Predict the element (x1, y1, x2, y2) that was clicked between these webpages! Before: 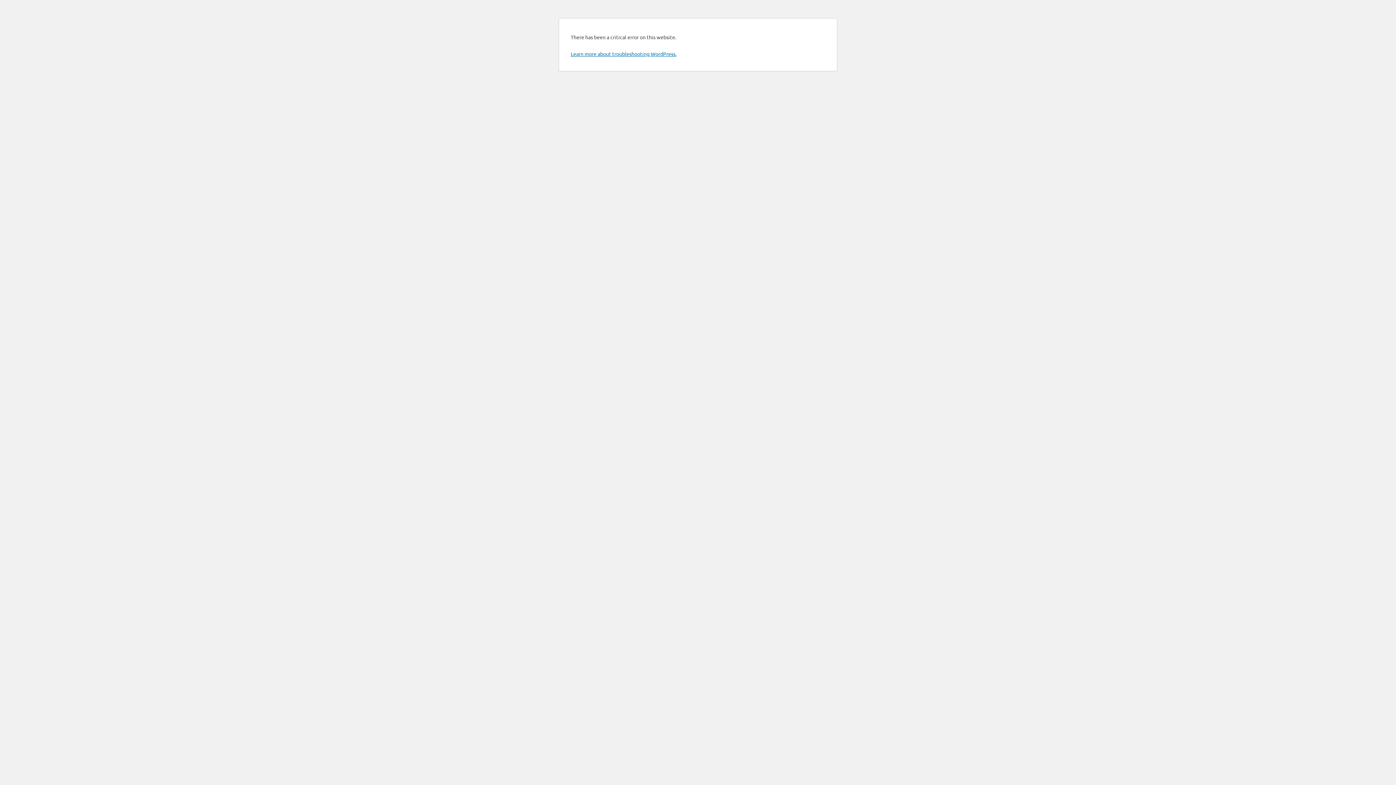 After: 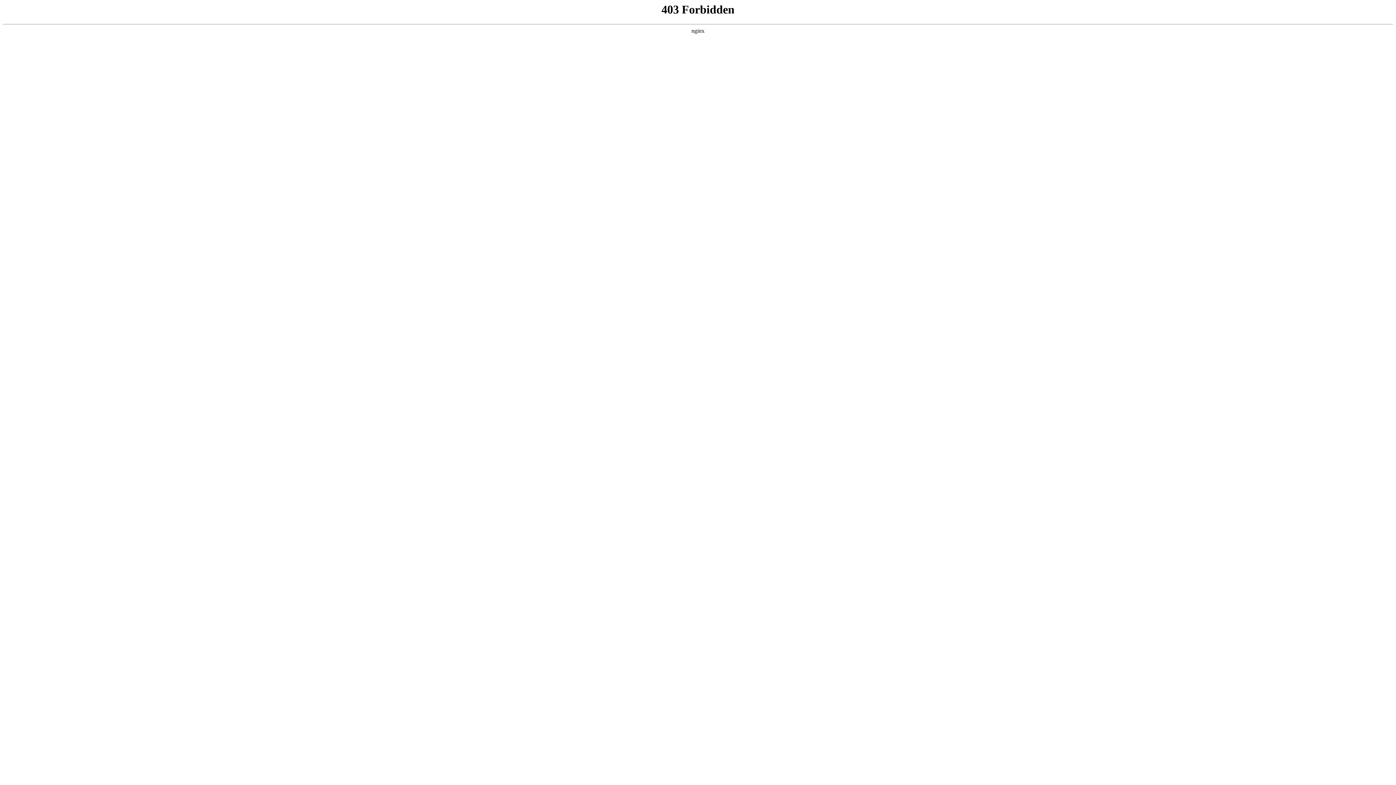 Action: label: Learn more about troubleshooting WordPress. bbox: (570, 50, 676, 57)